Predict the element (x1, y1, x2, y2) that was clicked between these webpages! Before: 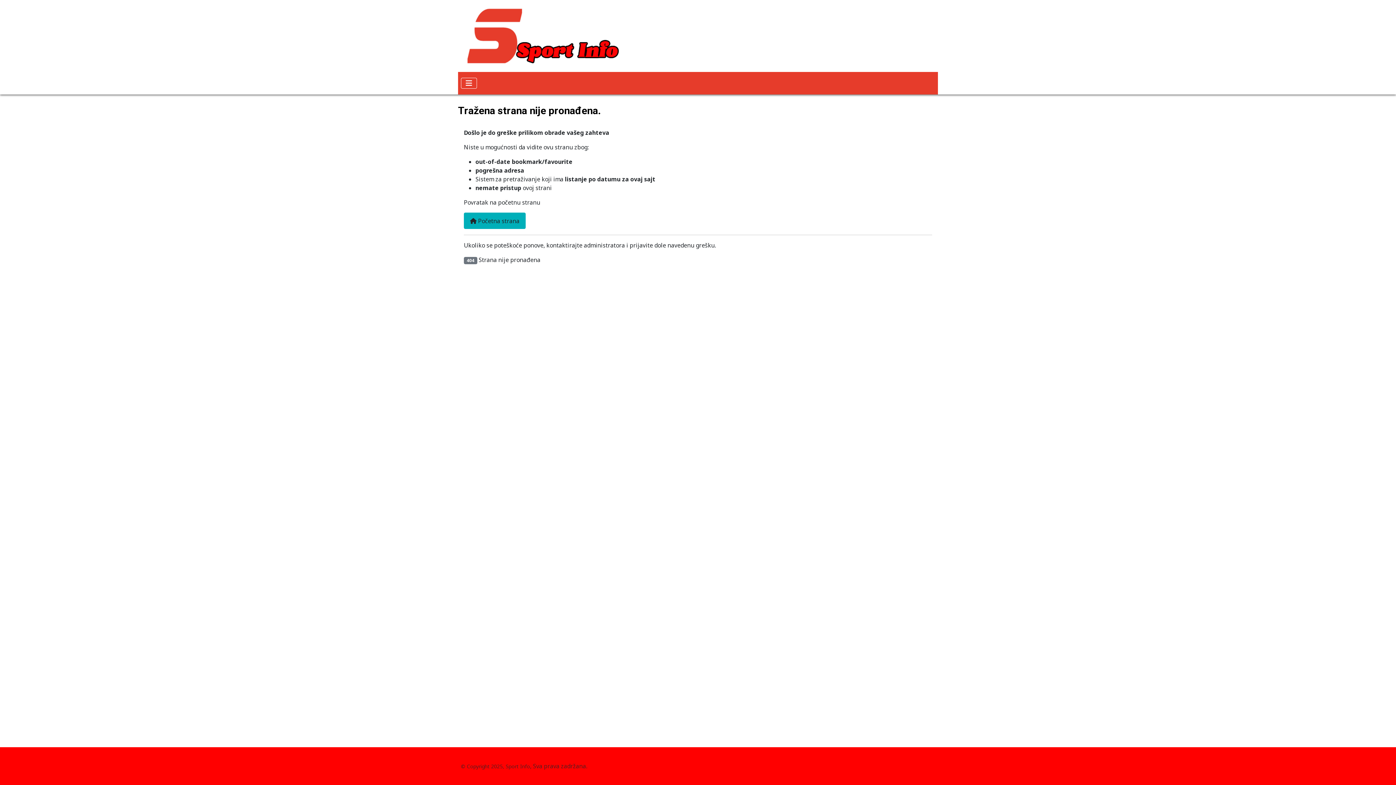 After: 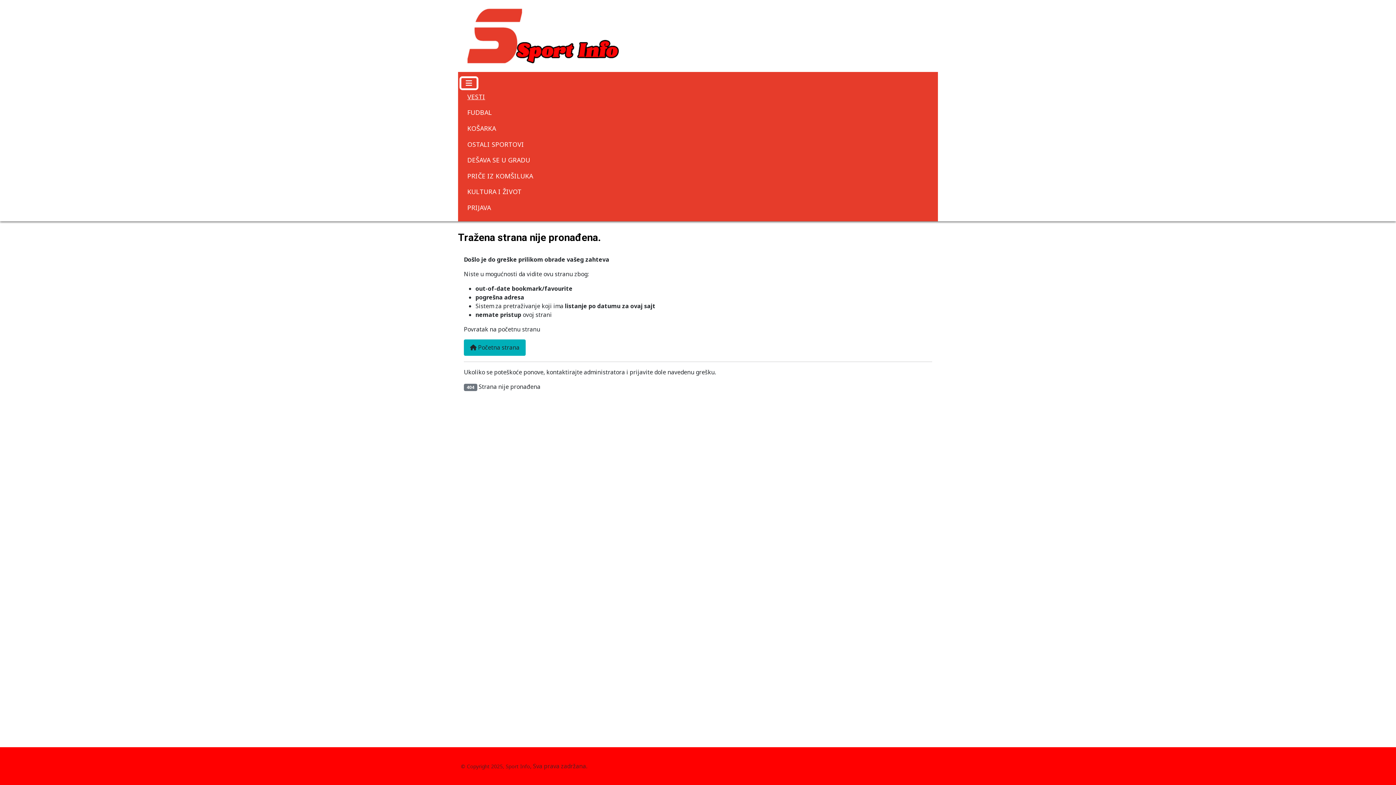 Action: bbox: (461, 77, 477, 88) label: Isključi meni